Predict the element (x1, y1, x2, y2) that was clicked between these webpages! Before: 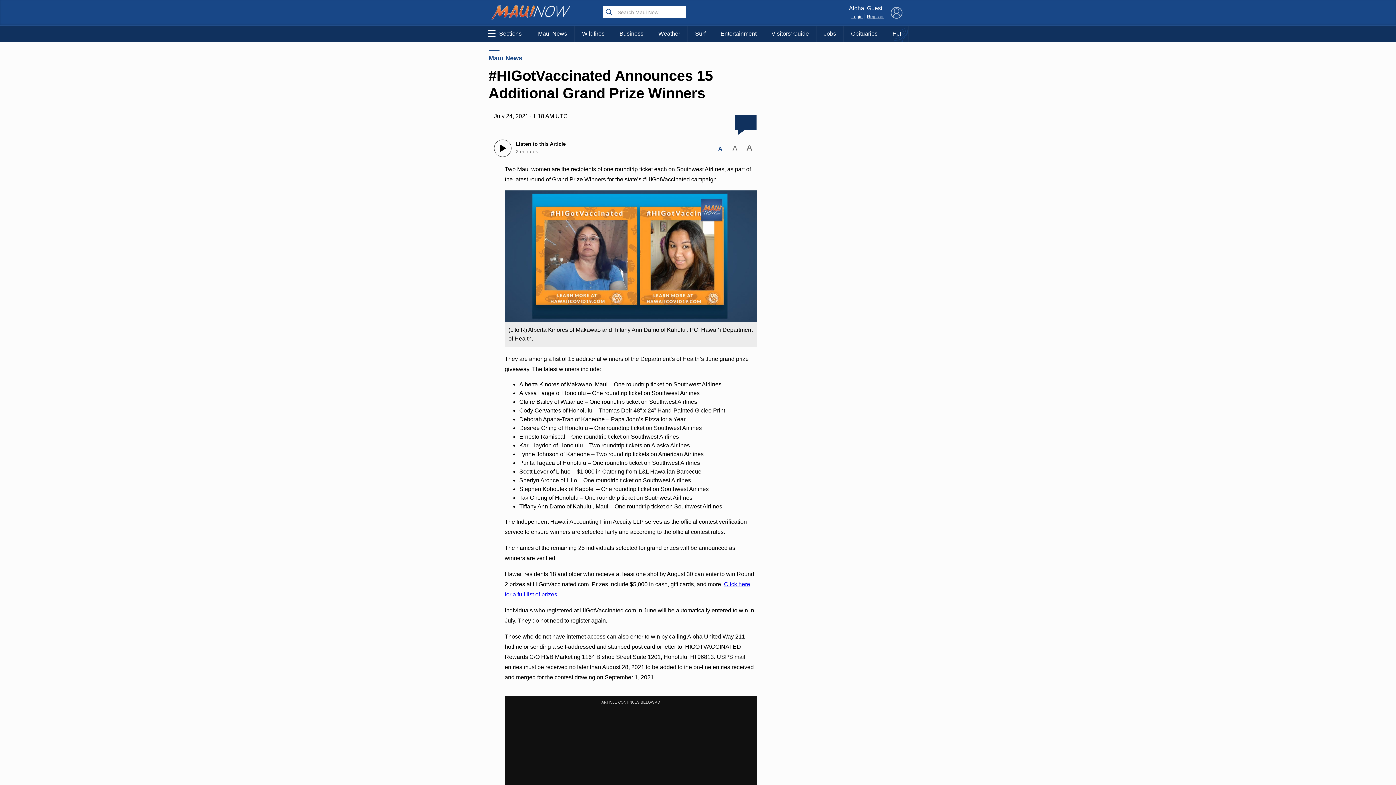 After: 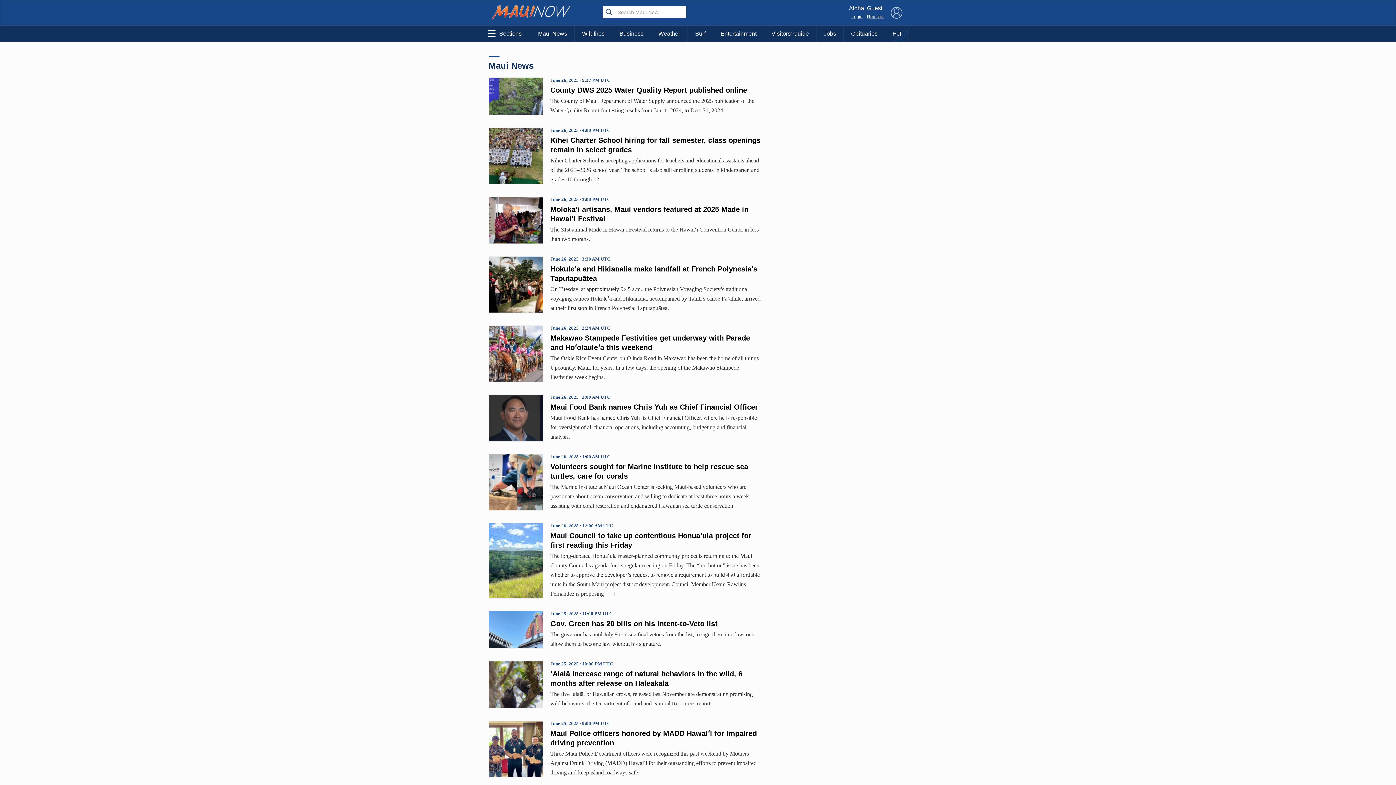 Action: bbox: (488, 46, 762, 63) label: Maui News